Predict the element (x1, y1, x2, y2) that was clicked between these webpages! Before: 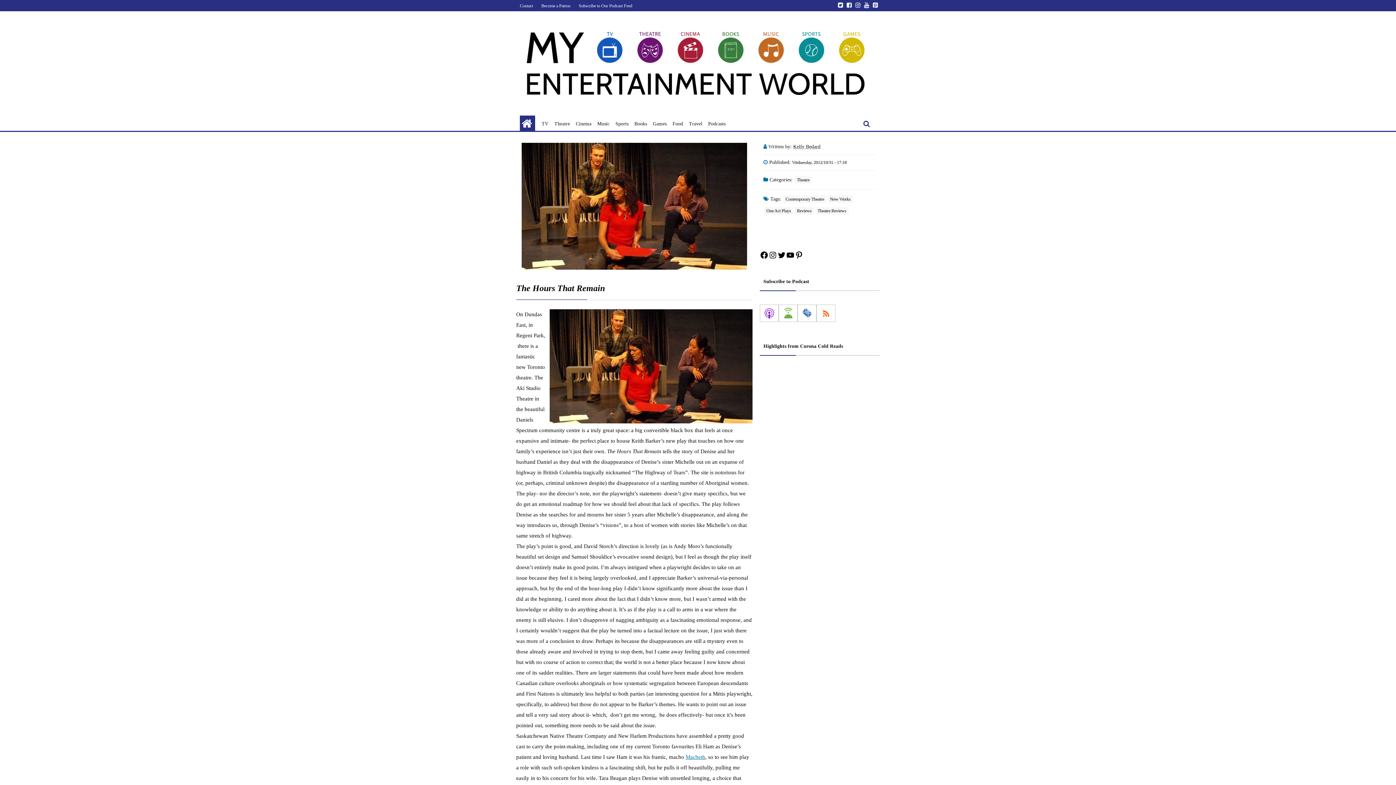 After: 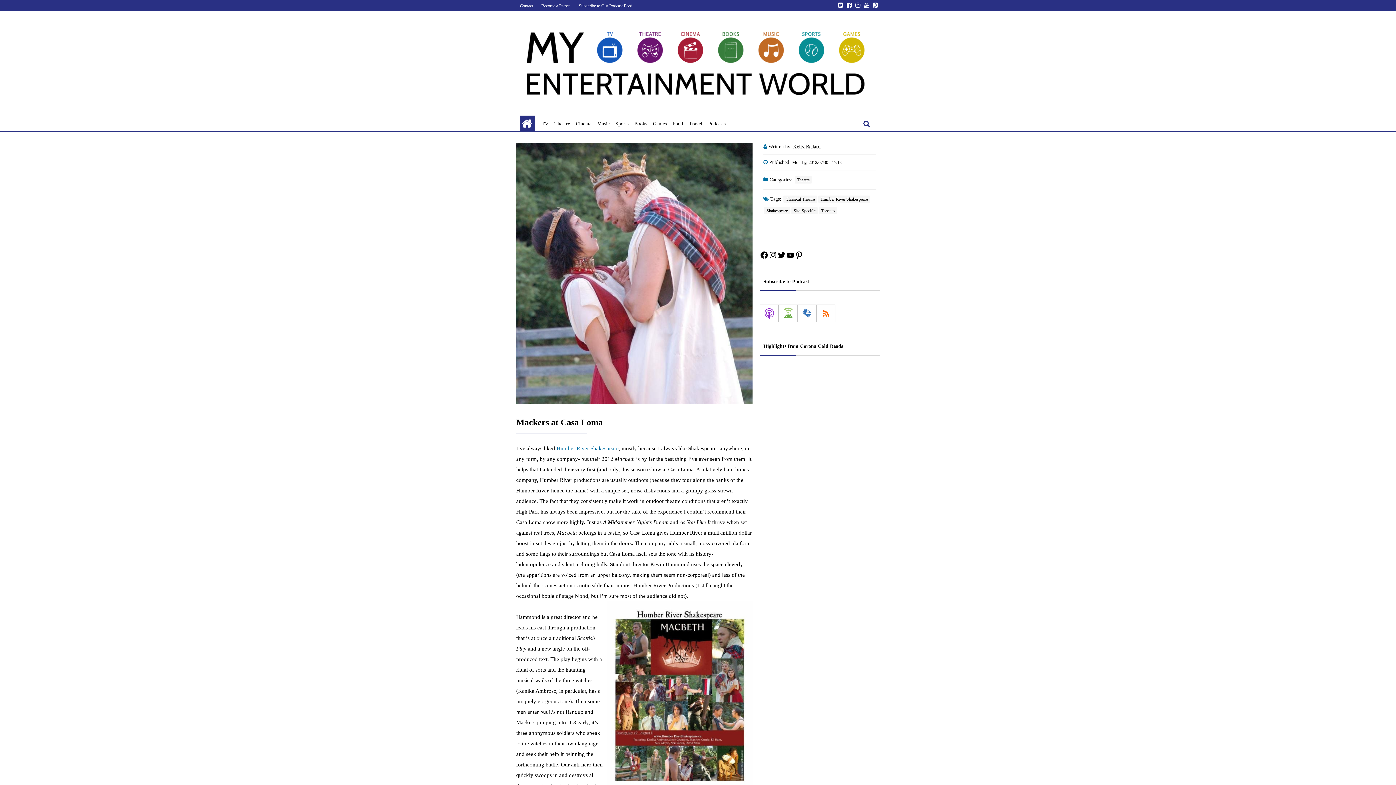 Action: label: Macbeth bbox: (685, 754, 705, 760)